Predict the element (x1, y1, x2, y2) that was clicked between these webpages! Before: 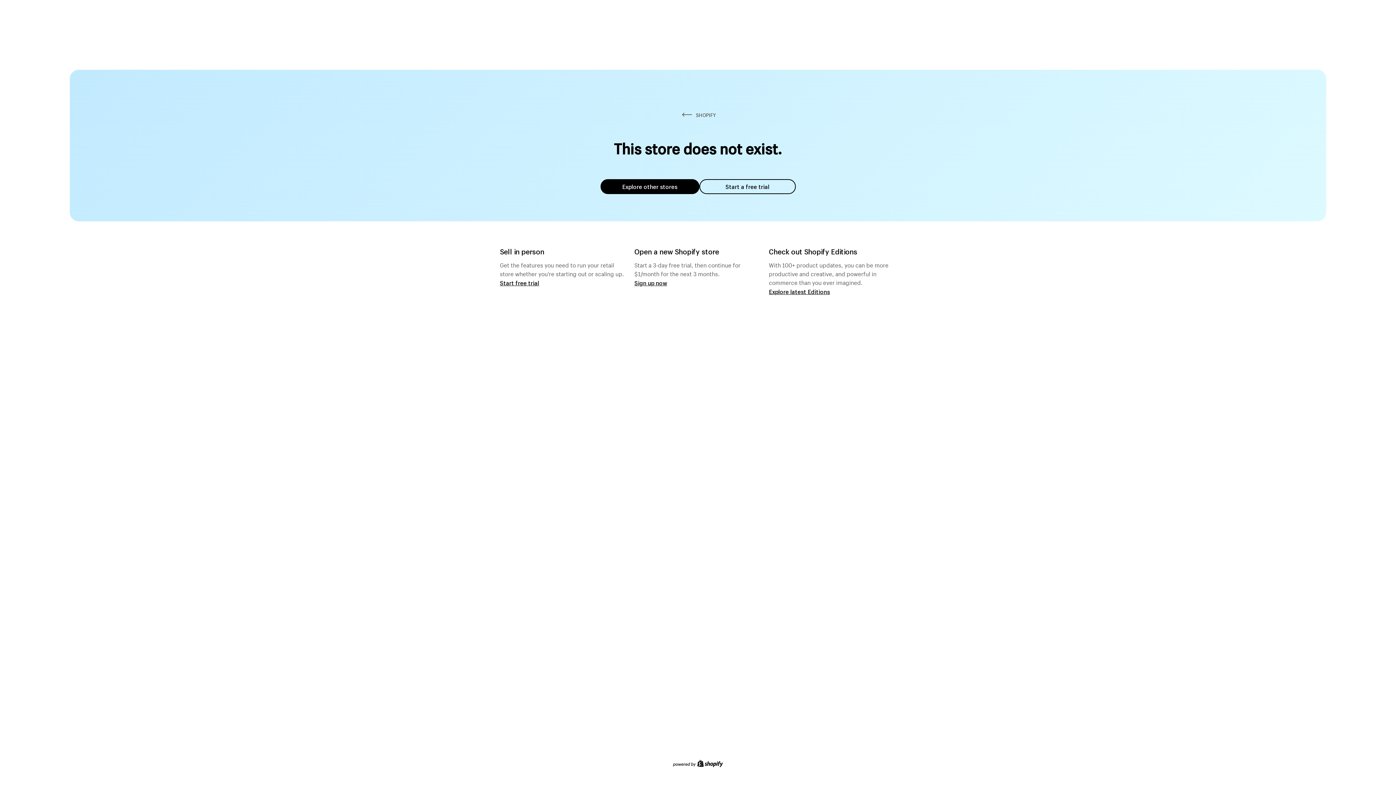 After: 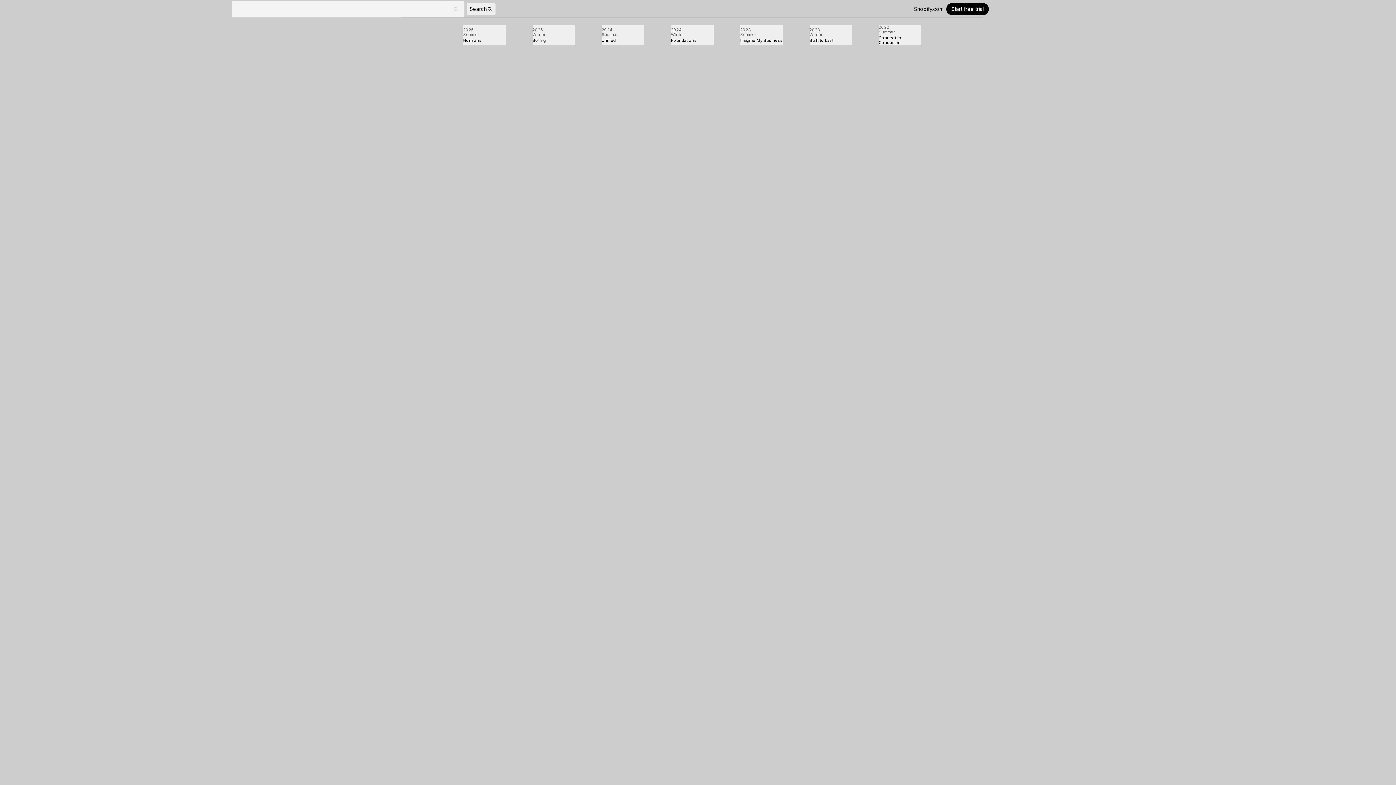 Action: label: Explore latest Editions bbox: (769, 287, 830, 295)